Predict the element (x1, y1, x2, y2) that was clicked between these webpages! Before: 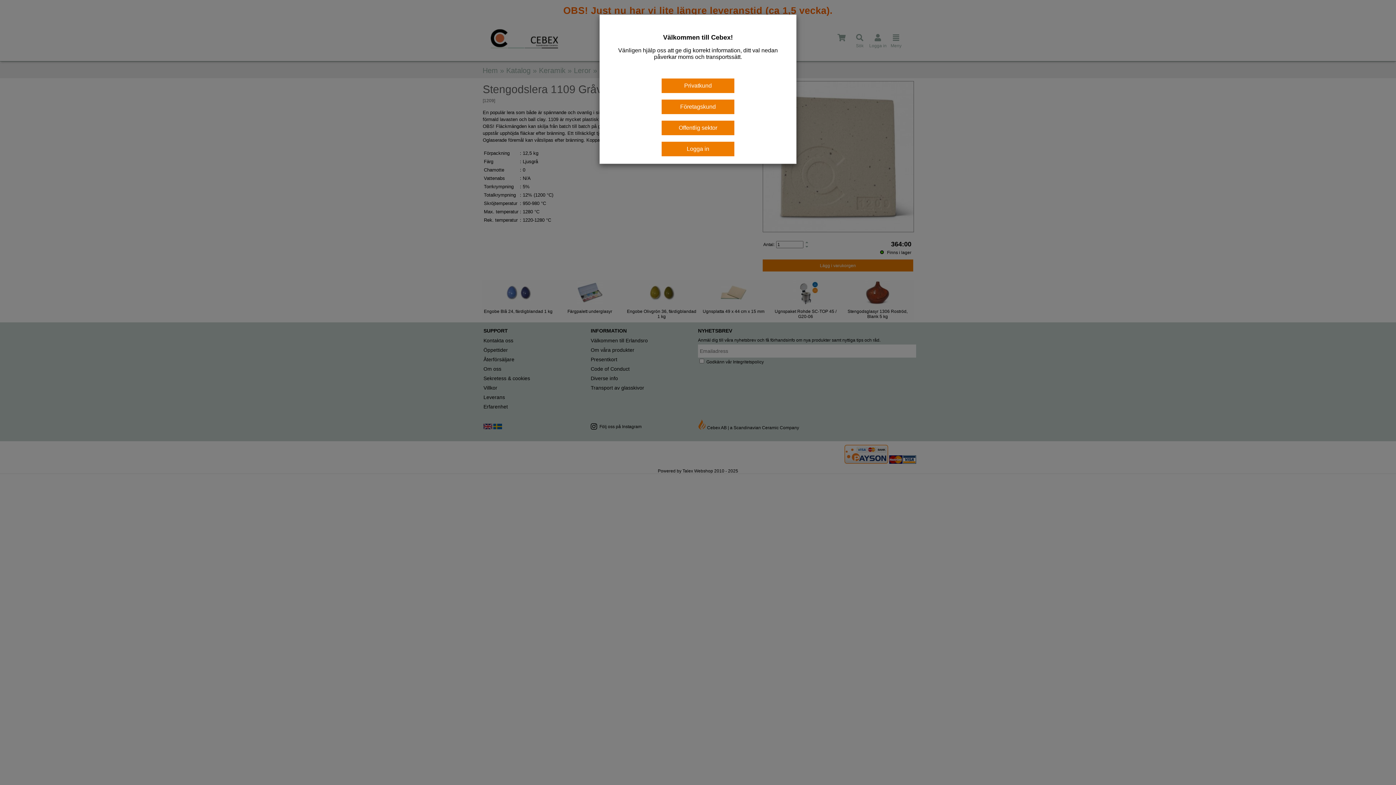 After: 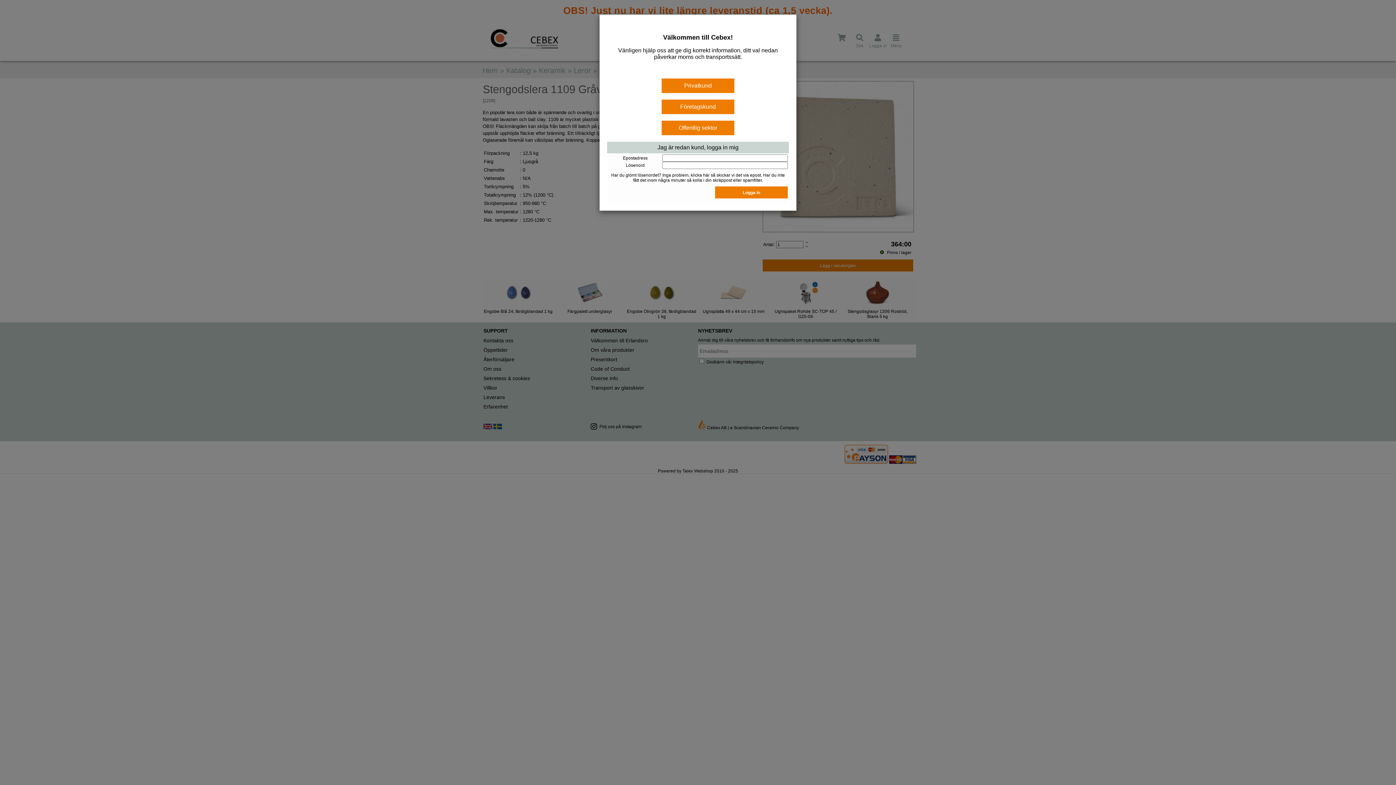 Action: label: Logga in bbox: (661, 141, 734, 156)